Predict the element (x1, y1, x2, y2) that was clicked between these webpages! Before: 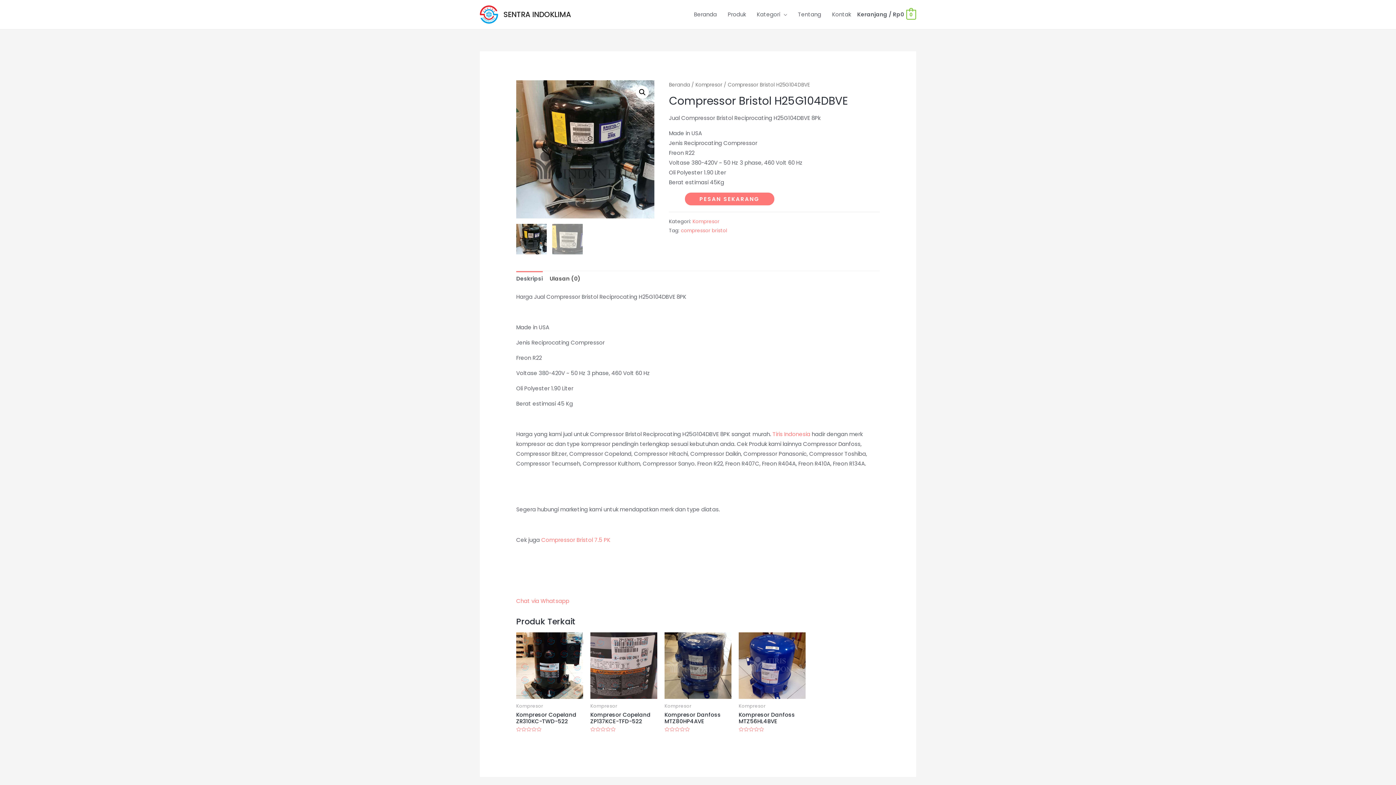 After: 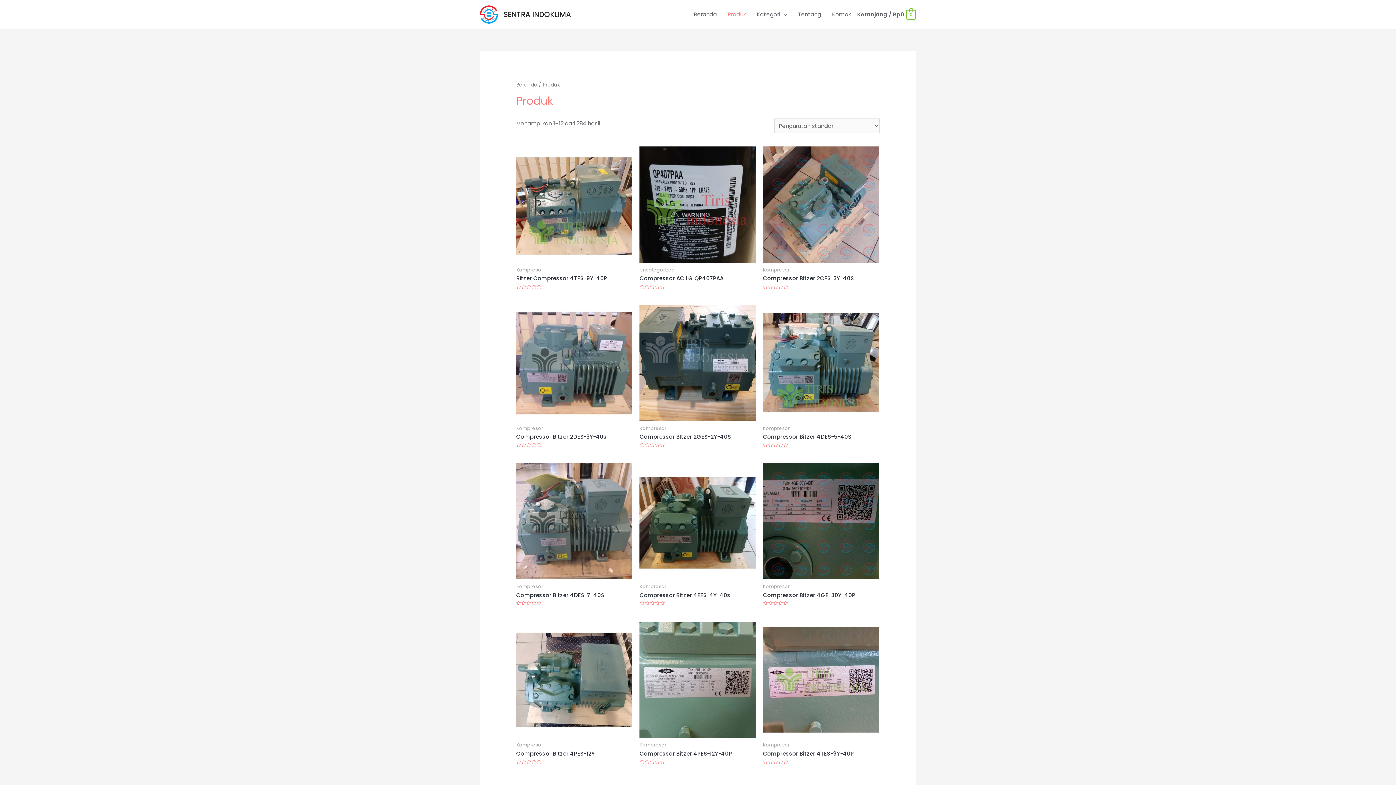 Action: bbox: (722, 3, 751, 25) label: Produk